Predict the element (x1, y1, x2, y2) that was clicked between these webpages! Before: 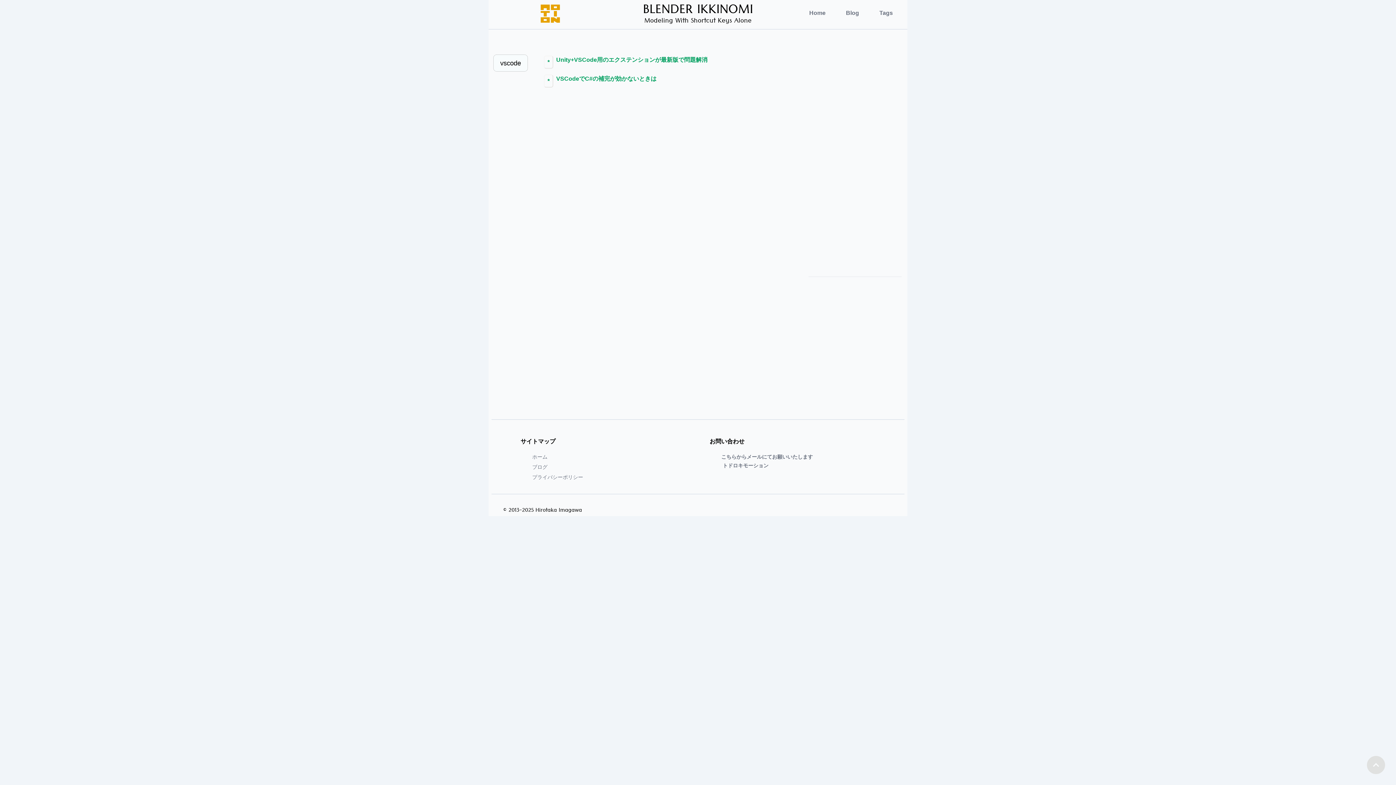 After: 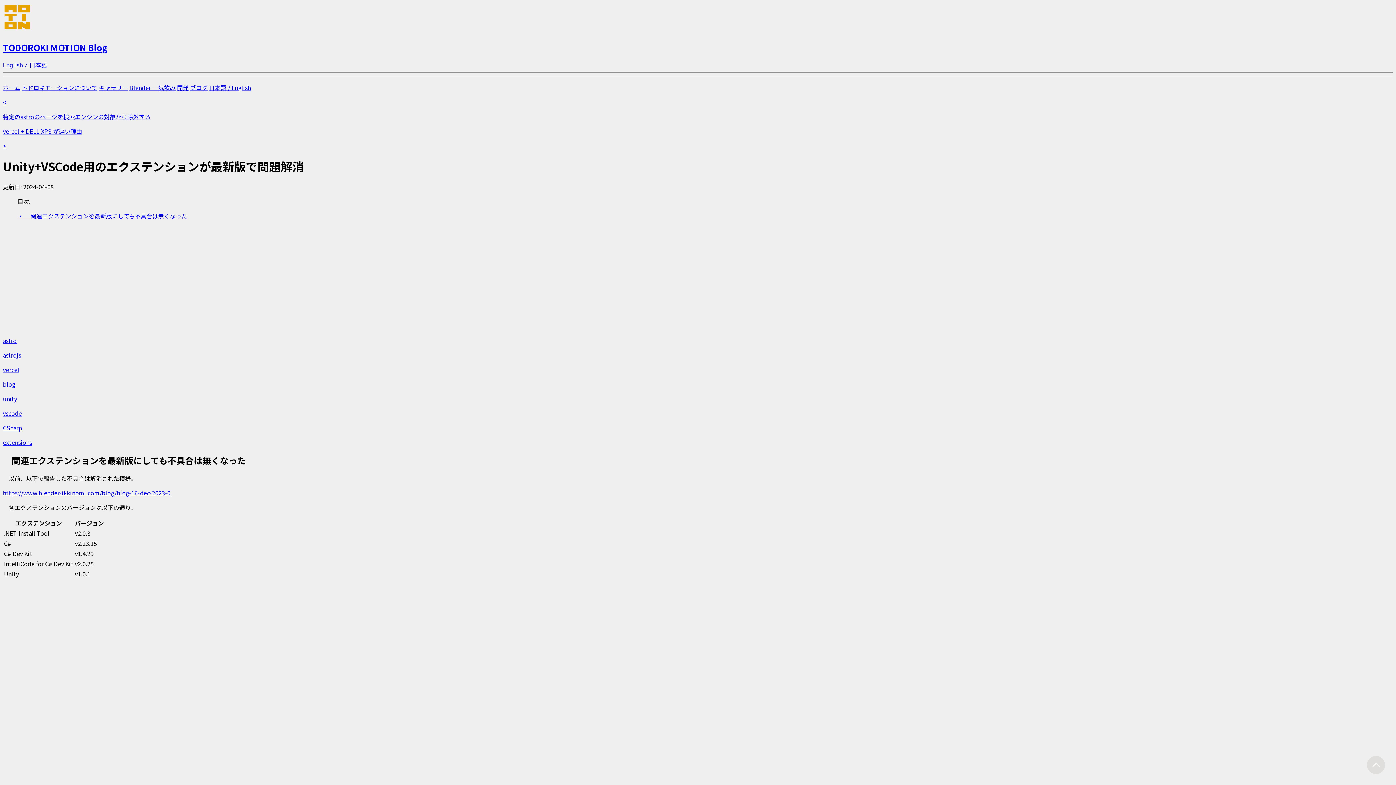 Action: label: Unity+VSCode用のエクステンションが最新版で問題解消 bbox: (553, 55, 710, 68)